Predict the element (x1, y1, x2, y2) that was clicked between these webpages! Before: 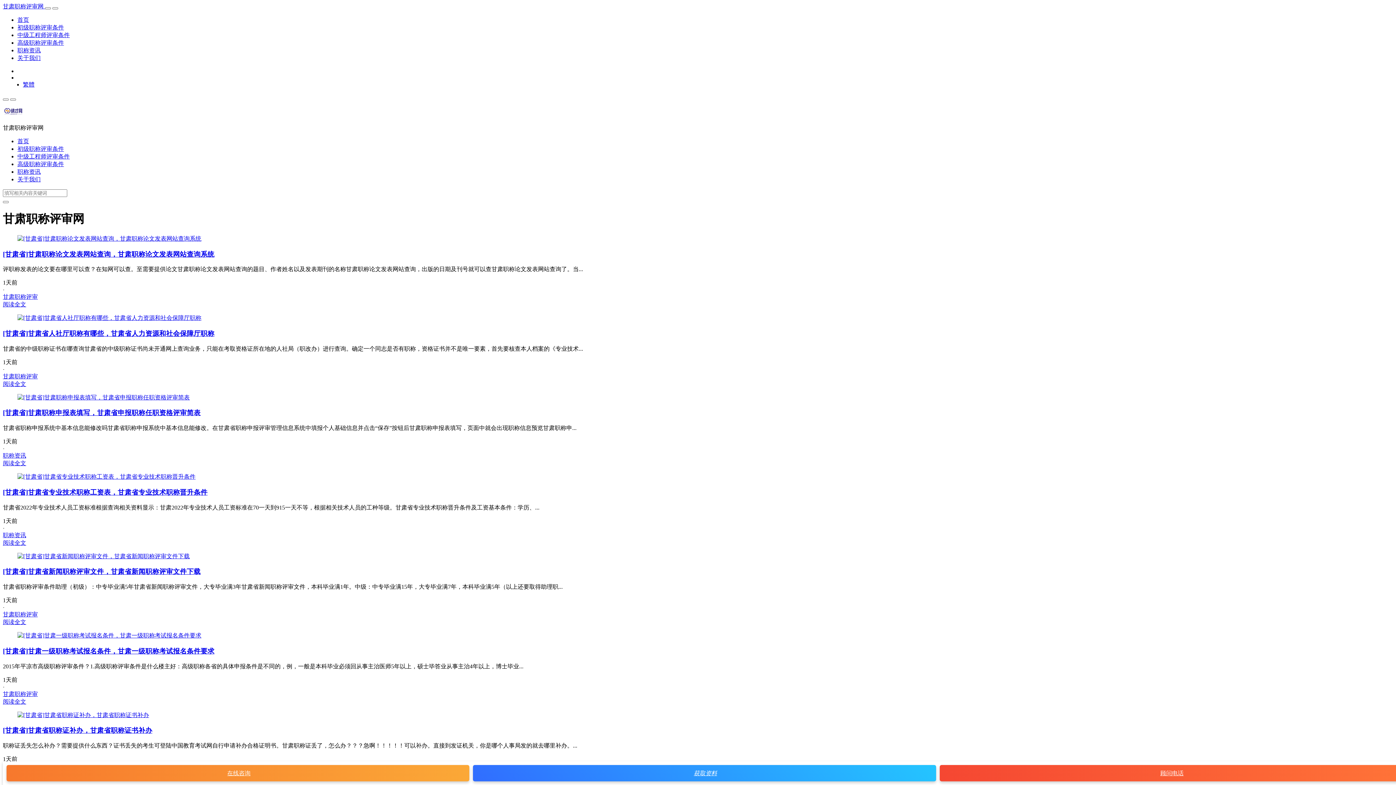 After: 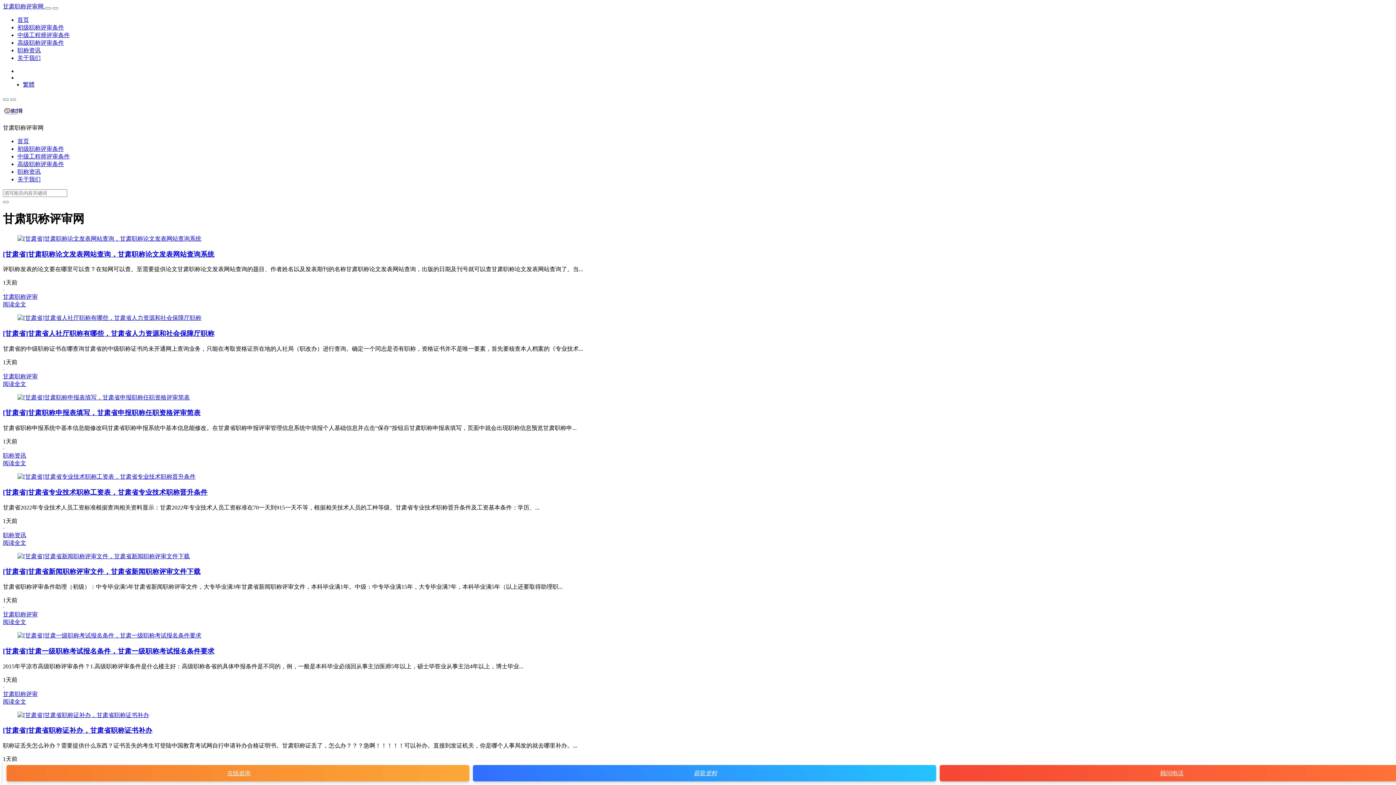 Action: label: 关于我们 bbox: (17, 176, 40, 182)